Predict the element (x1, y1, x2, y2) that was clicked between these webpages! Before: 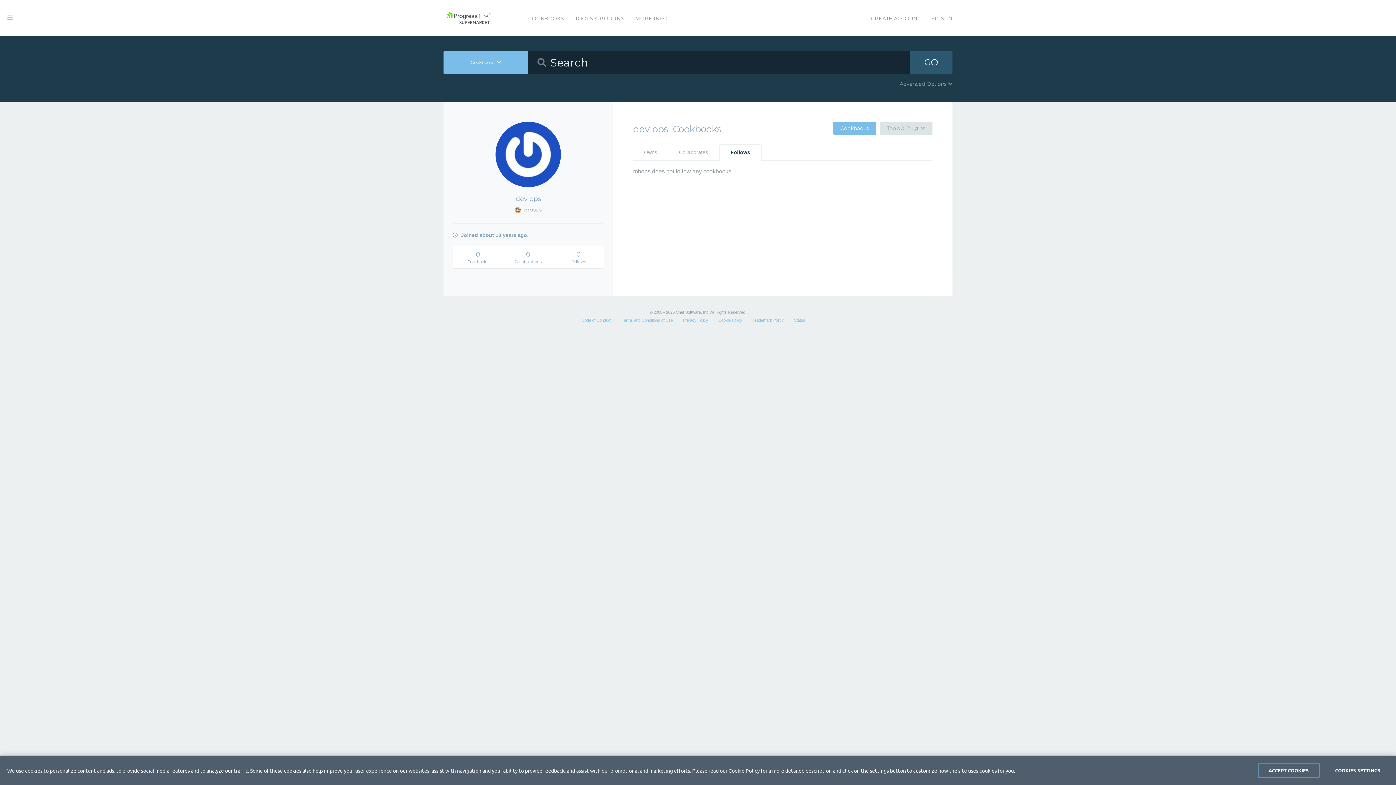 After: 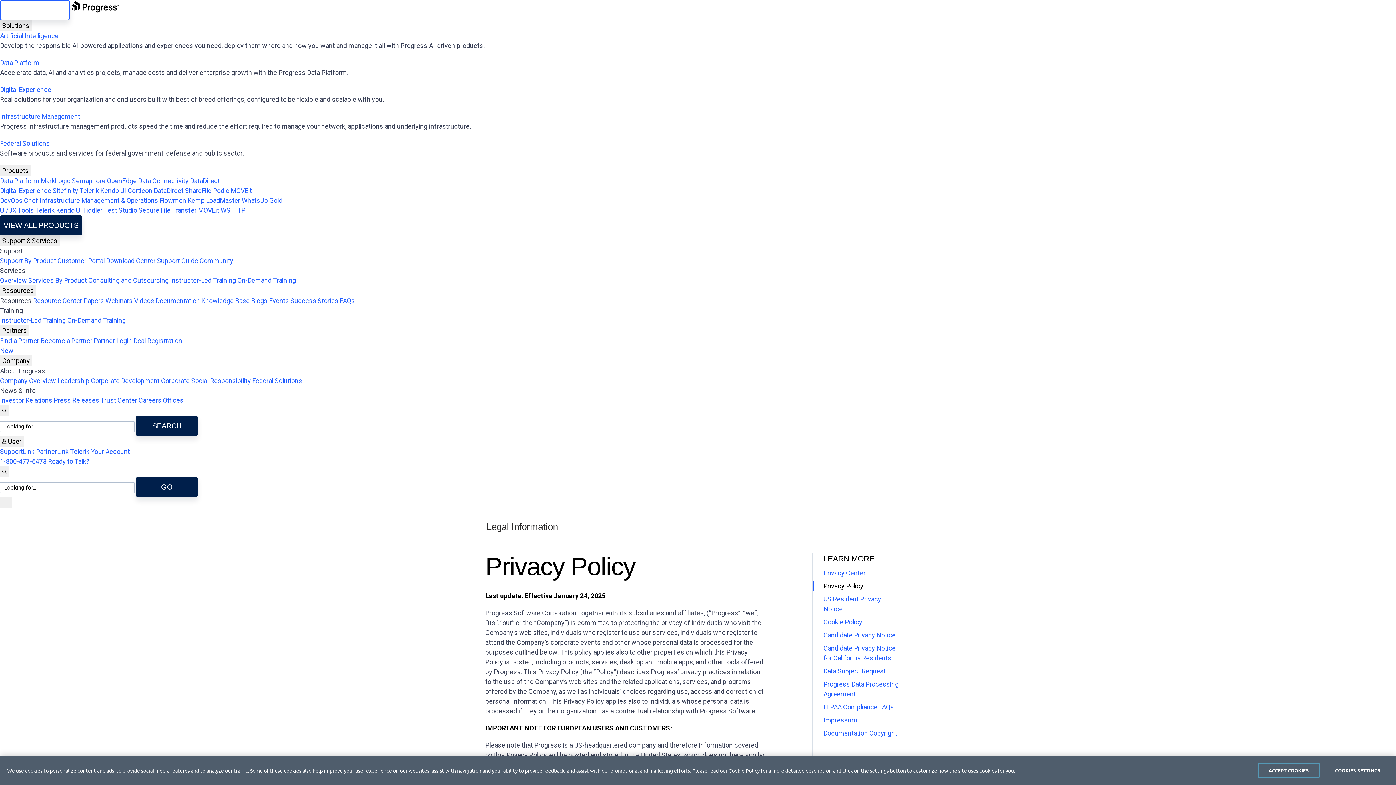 Action: bbox: (683, 318, 708, 322) label: Privacy Policy